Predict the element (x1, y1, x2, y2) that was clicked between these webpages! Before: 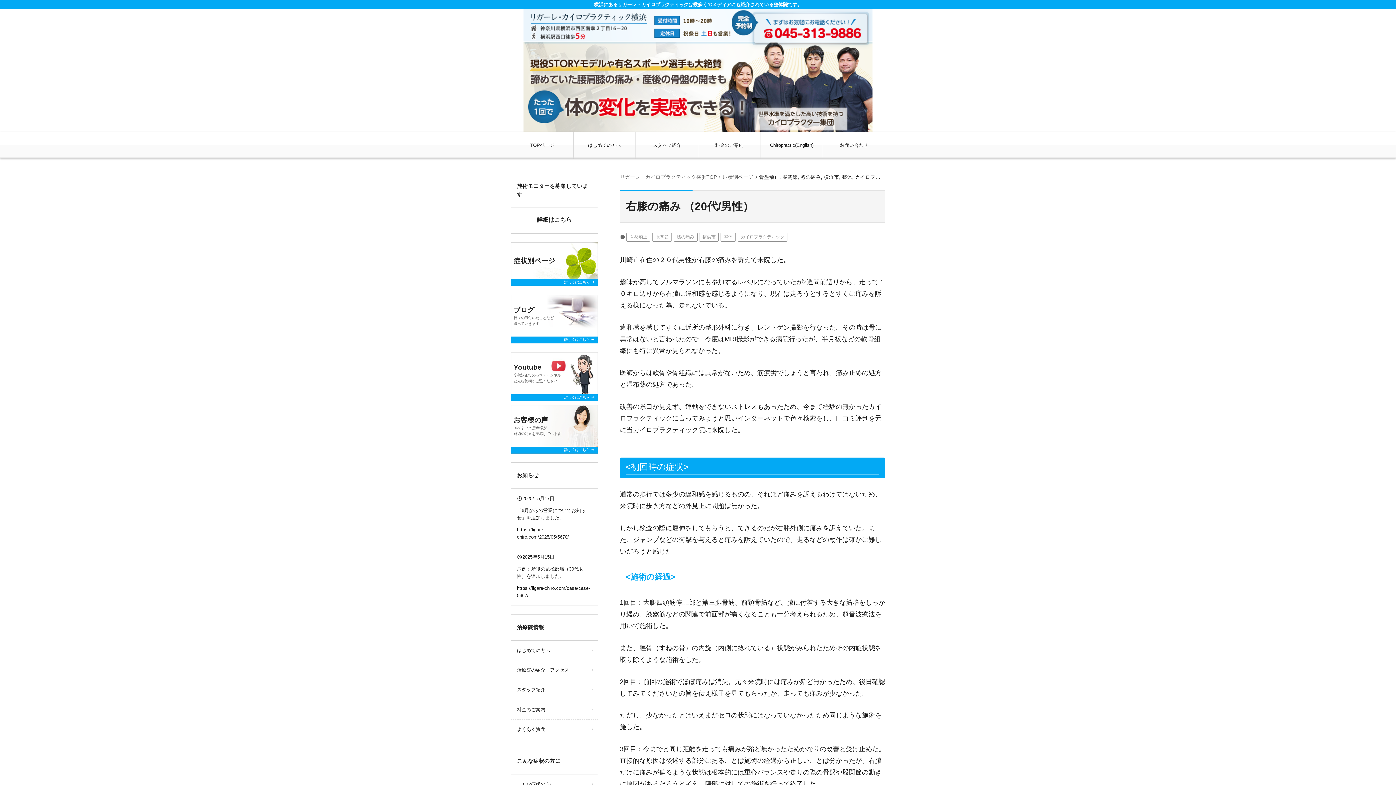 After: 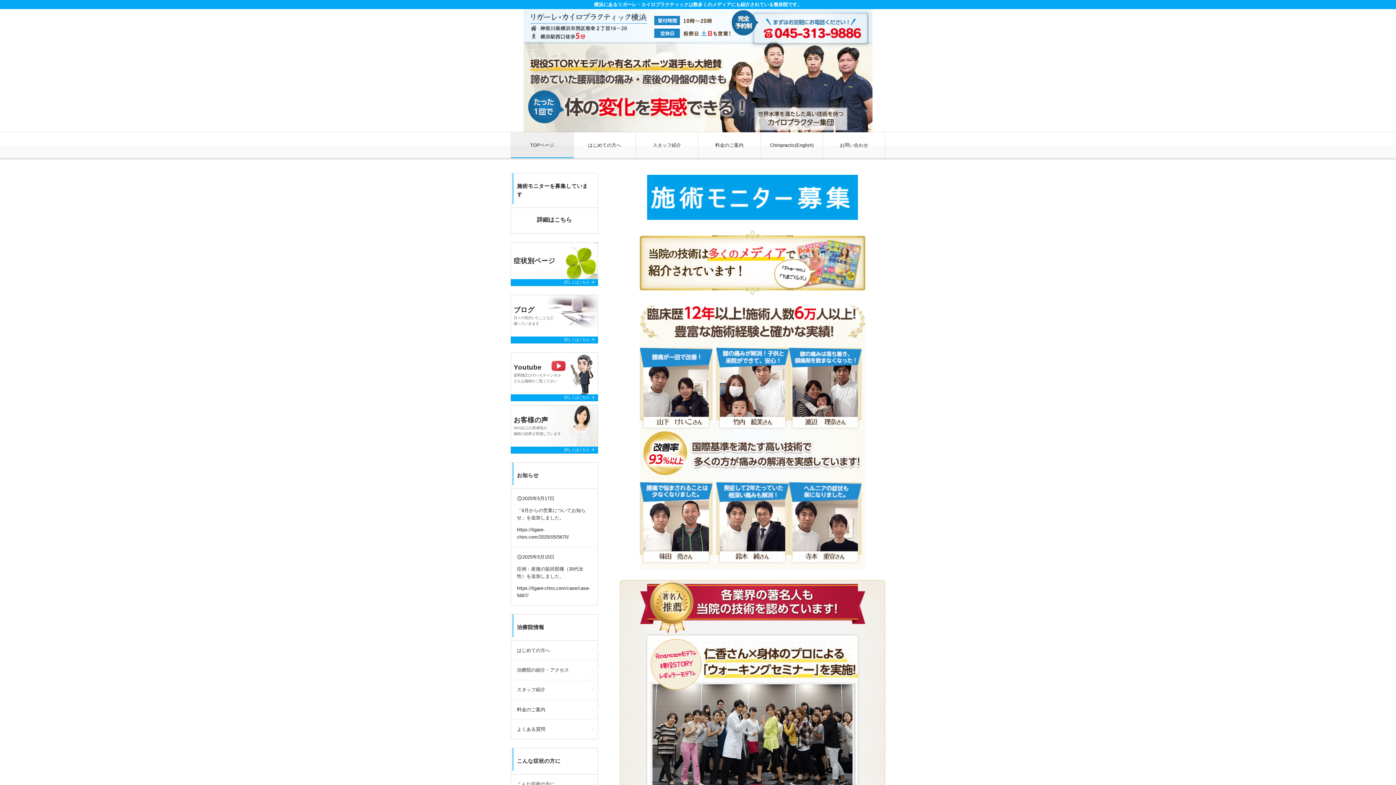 Action: bbox: (523, 10, 872, 16)